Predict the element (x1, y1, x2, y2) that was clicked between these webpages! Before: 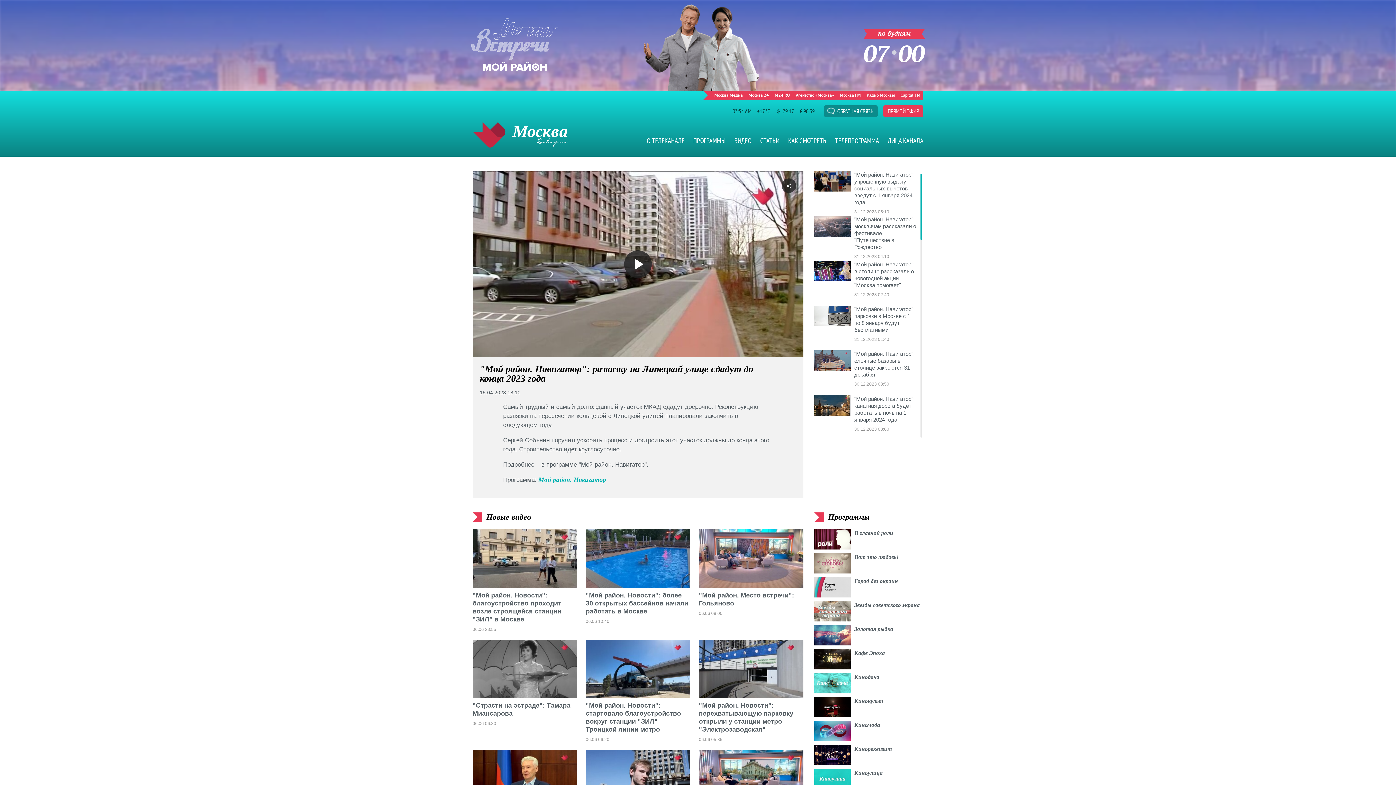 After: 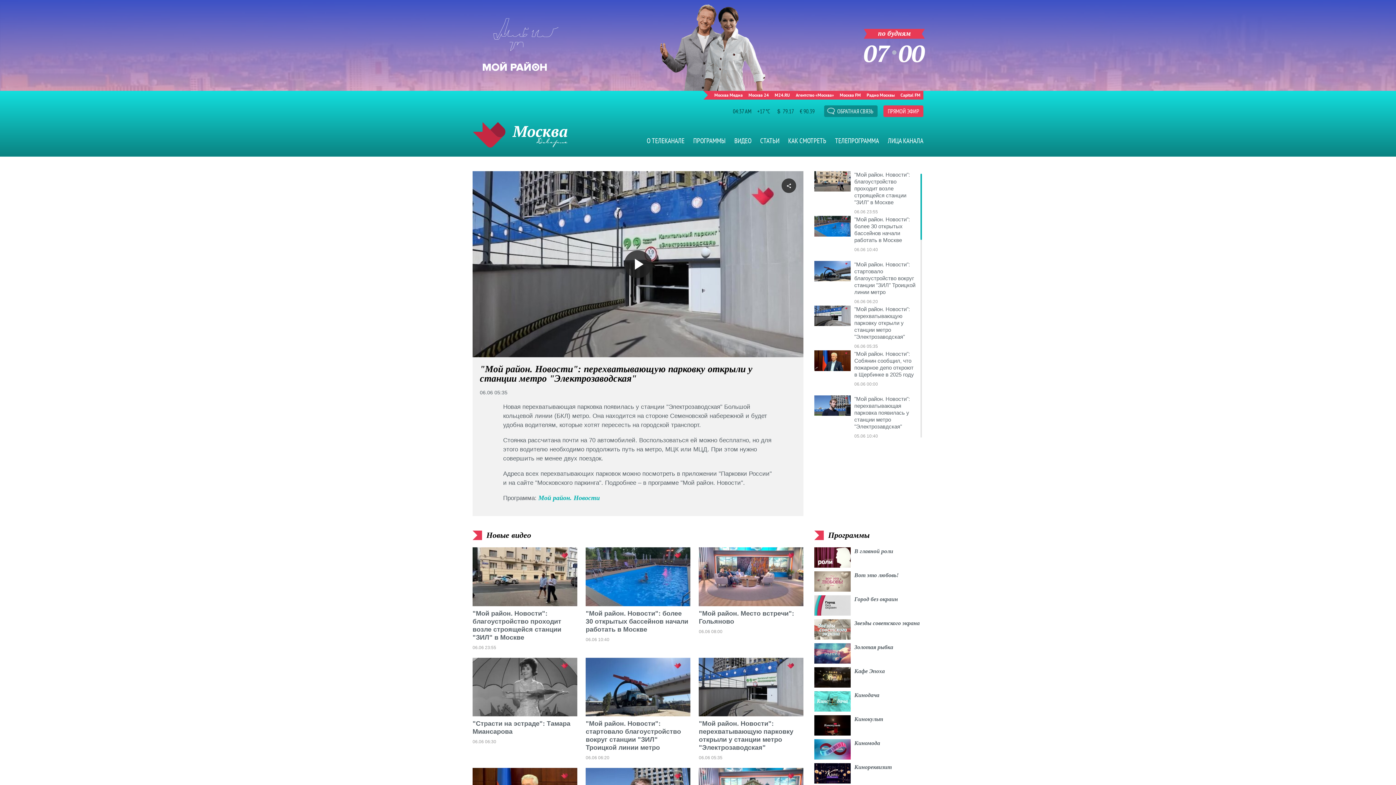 Action: bbox: (699, 639, 803, 733) label: "Мой район. Новости": перехватывающую парковку открыли у станции метро "Электрозаводская"